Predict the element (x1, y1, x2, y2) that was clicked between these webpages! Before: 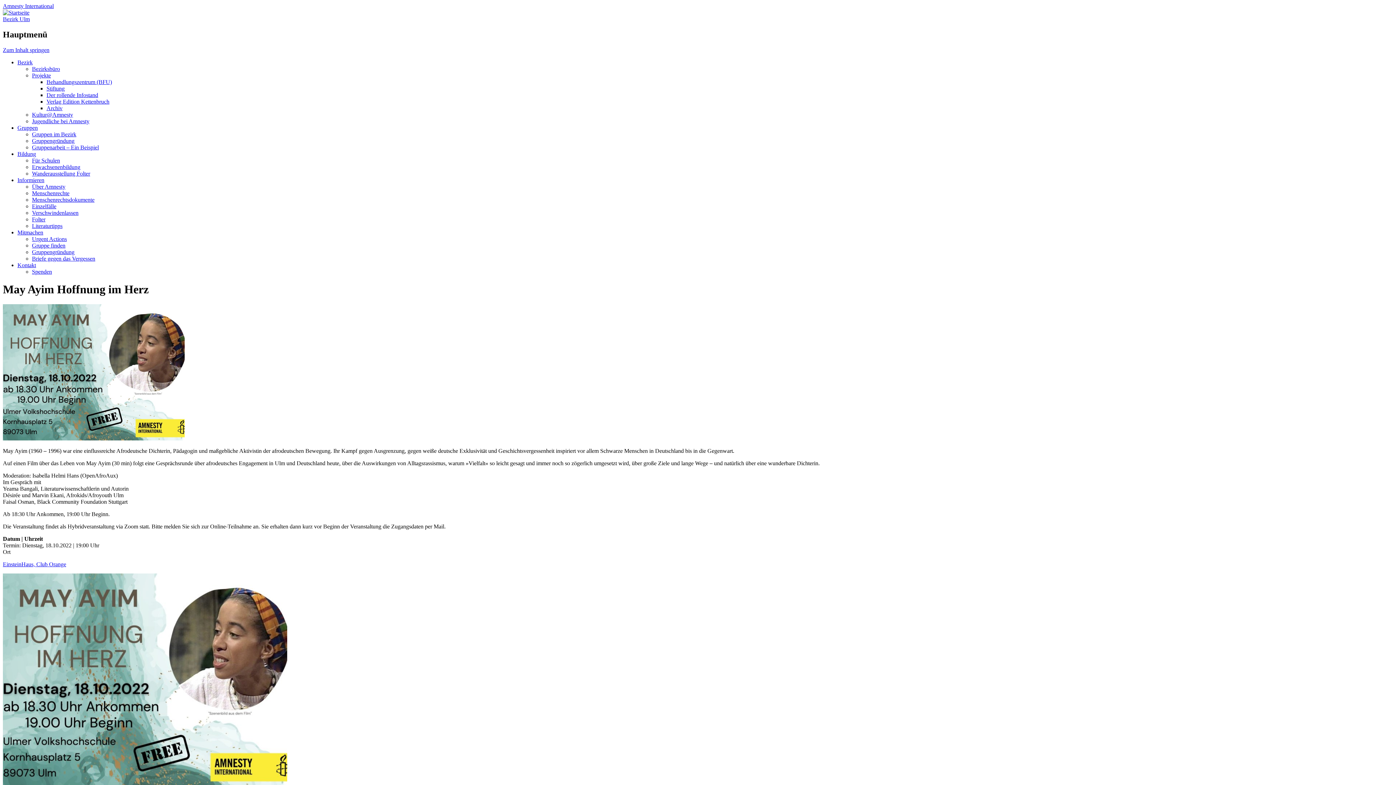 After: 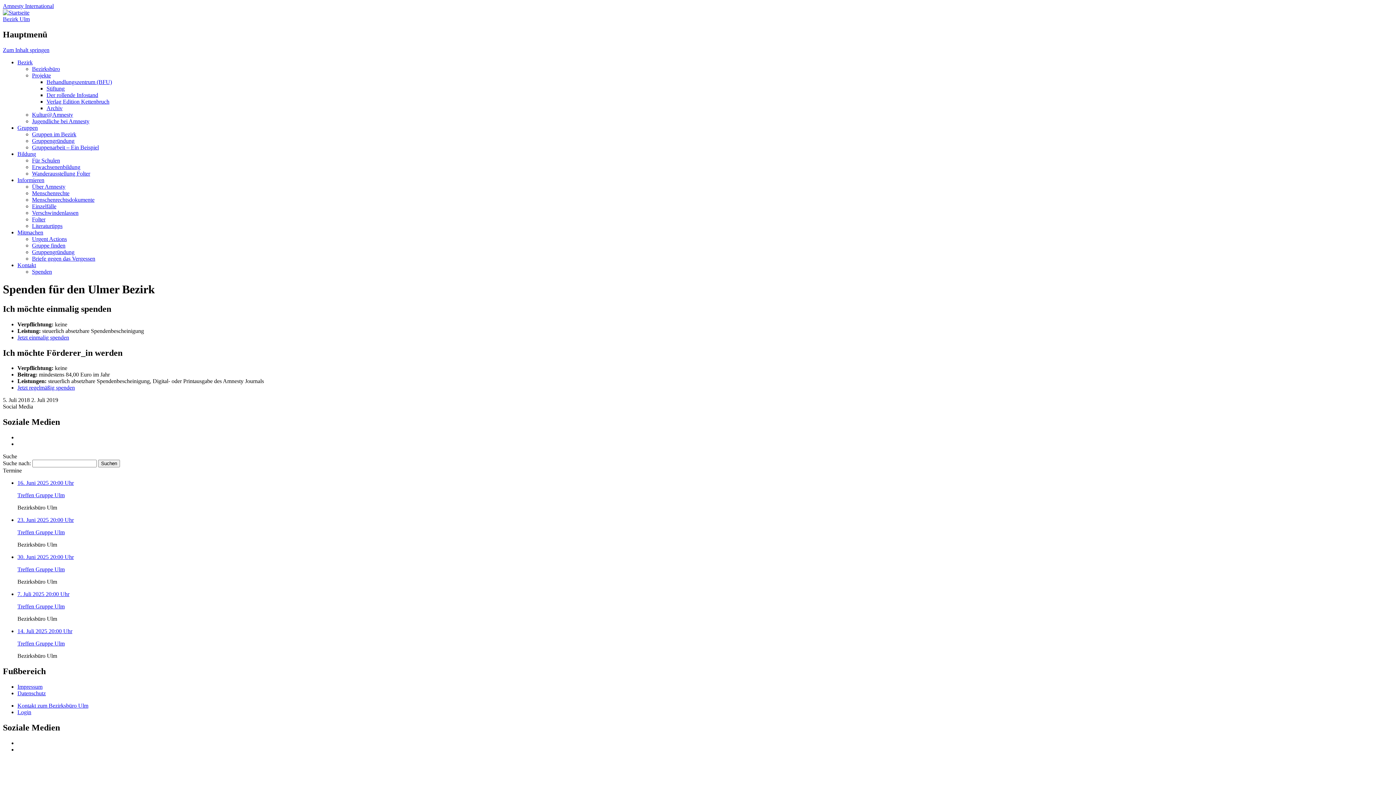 Action: bbox: (32, 268, 52, 274) label: Spenden